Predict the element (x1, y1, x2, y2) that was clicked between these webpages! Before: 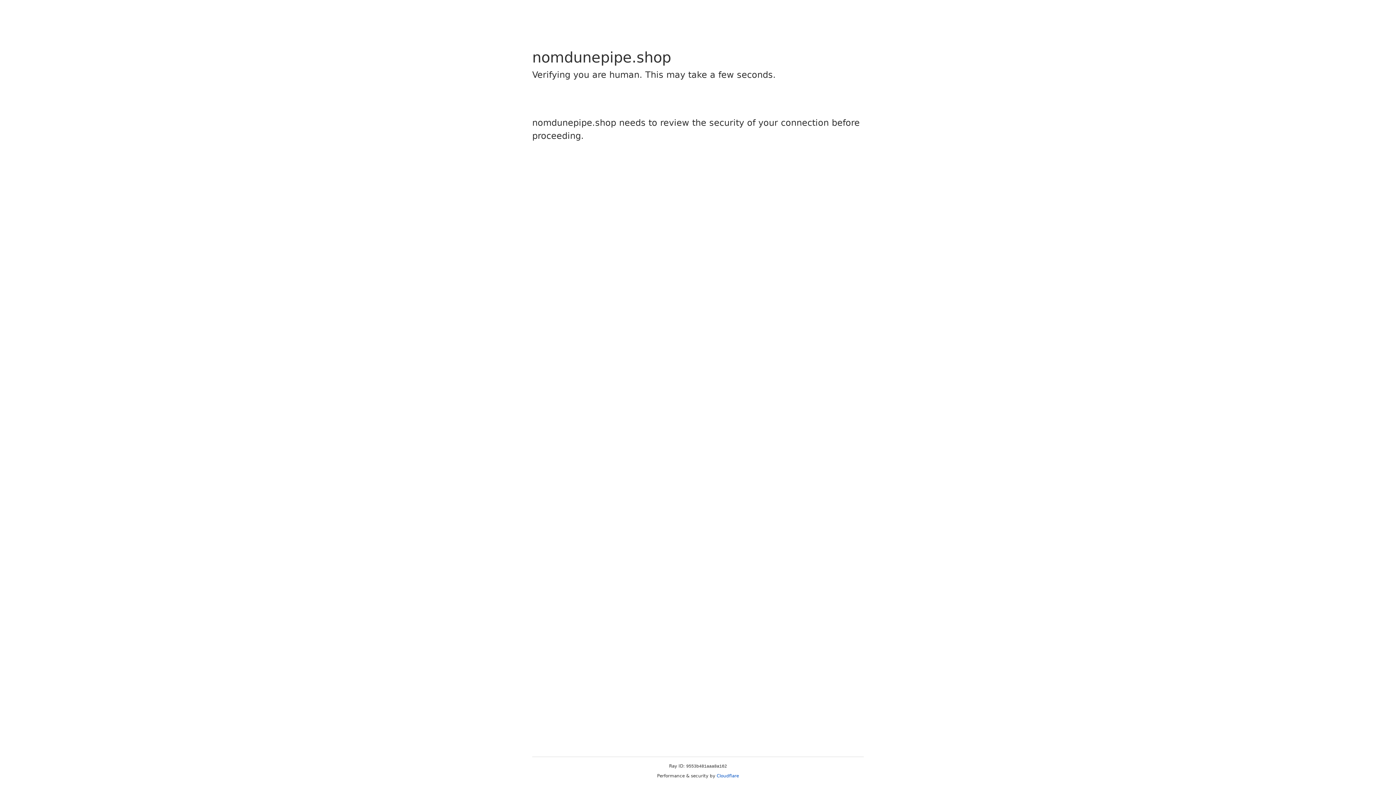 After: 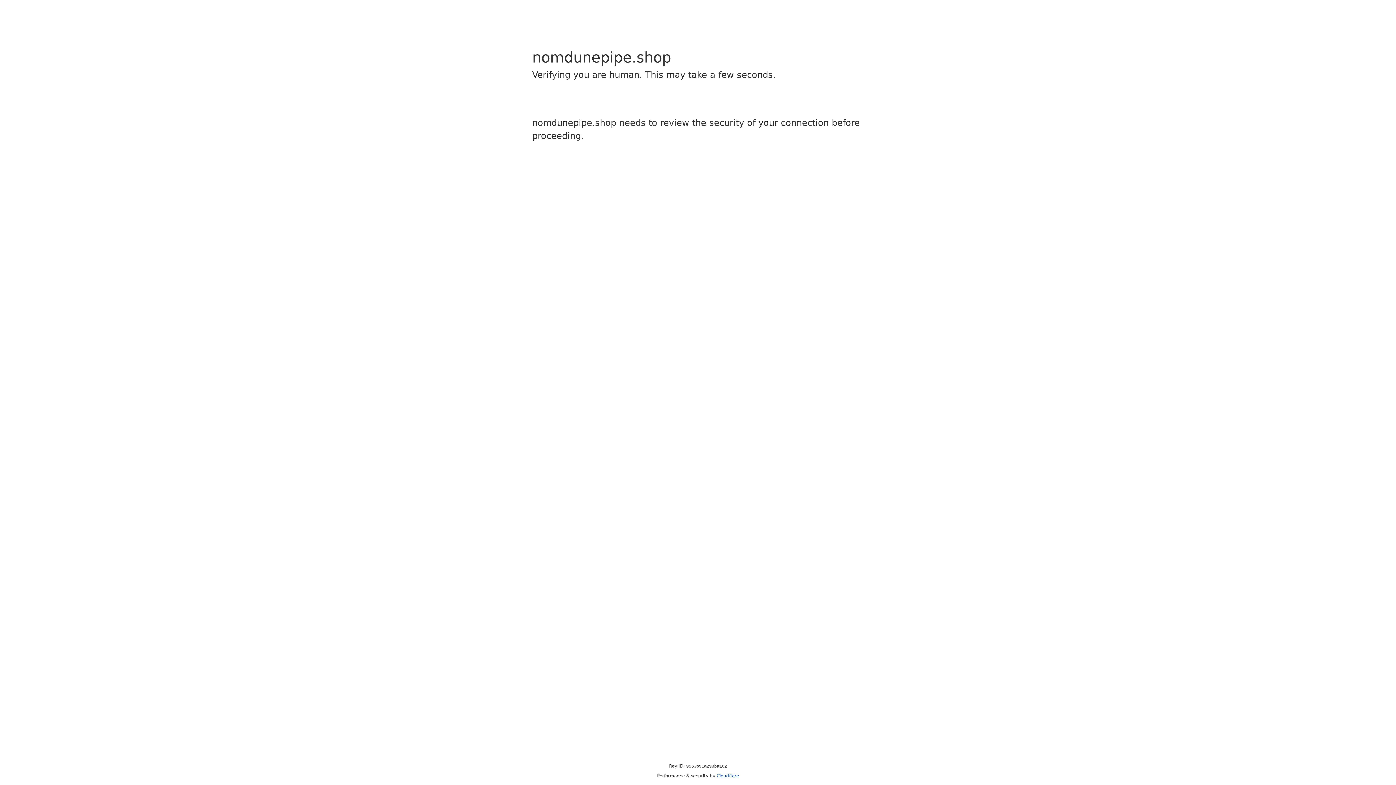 Action: bbox: (716, 773, 739, 778) label: Cloudflare